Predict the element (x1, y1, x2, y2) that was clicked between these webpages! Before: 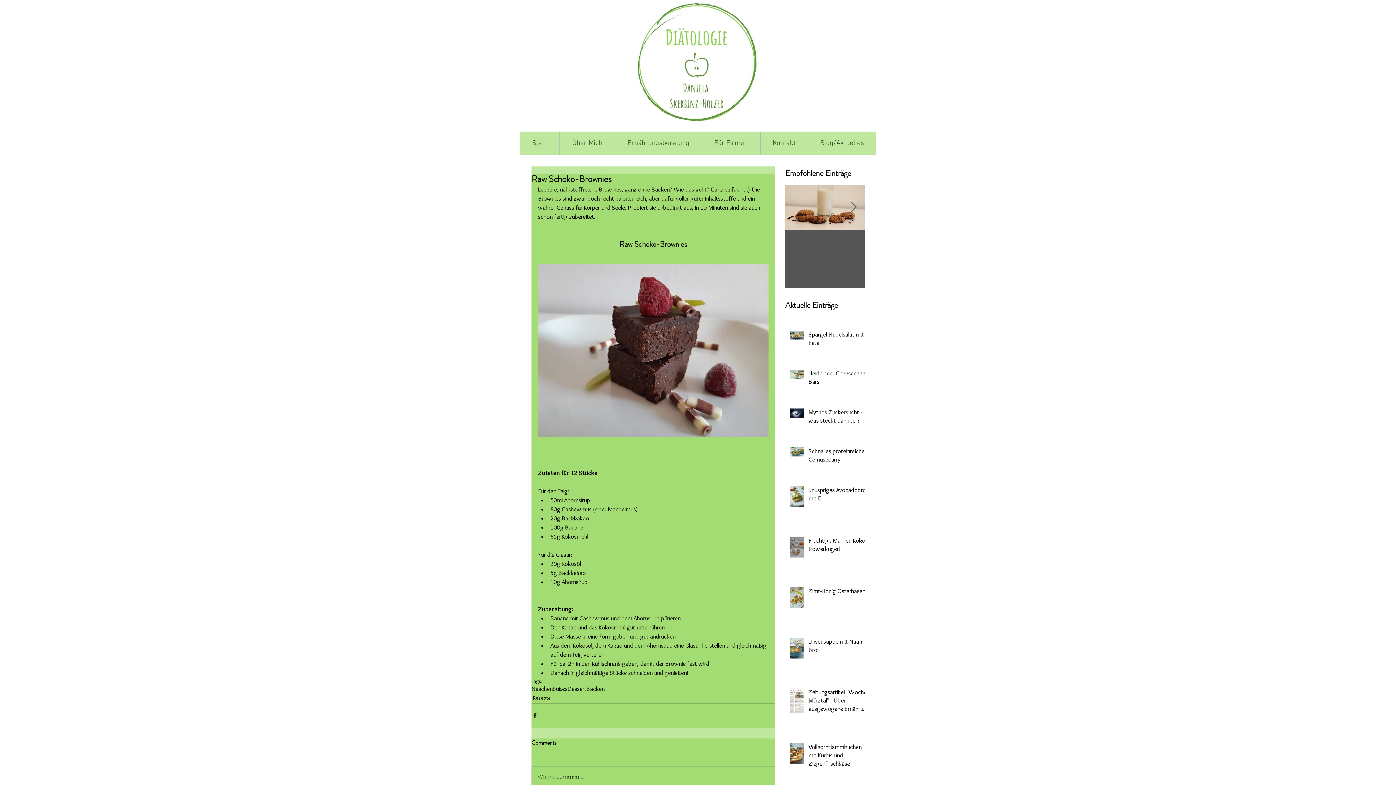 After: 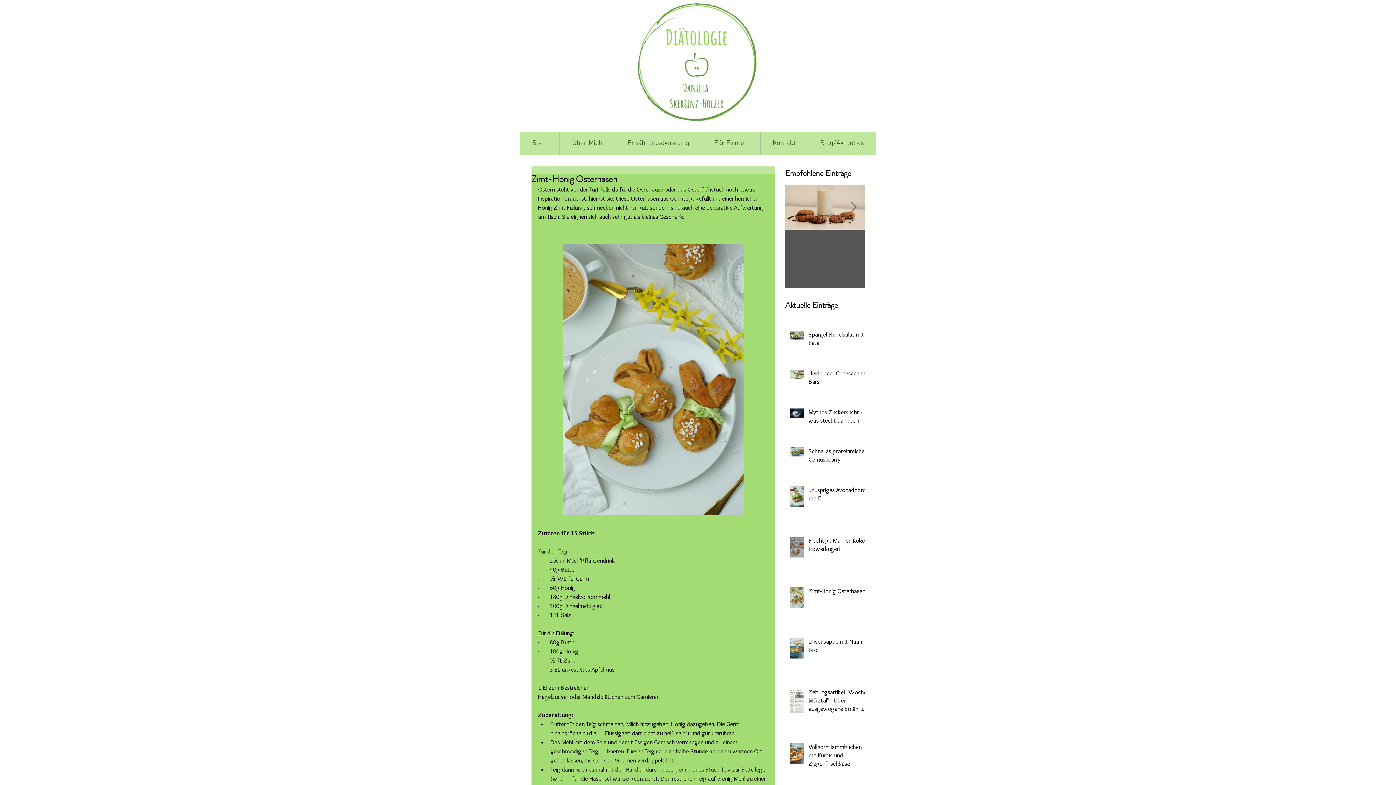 Action: bbox: (808, 587, 869, 598) label: Zimt-Honig Osterhasen